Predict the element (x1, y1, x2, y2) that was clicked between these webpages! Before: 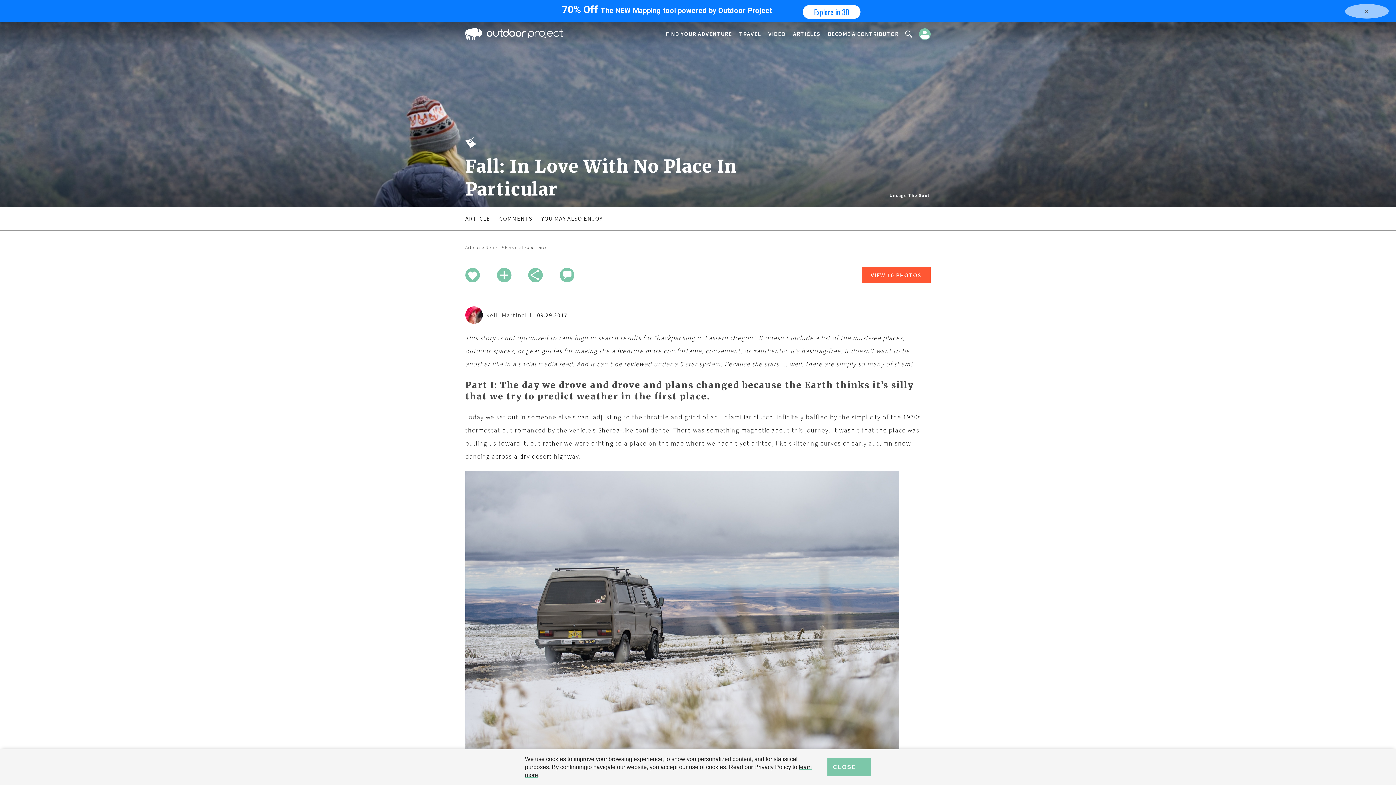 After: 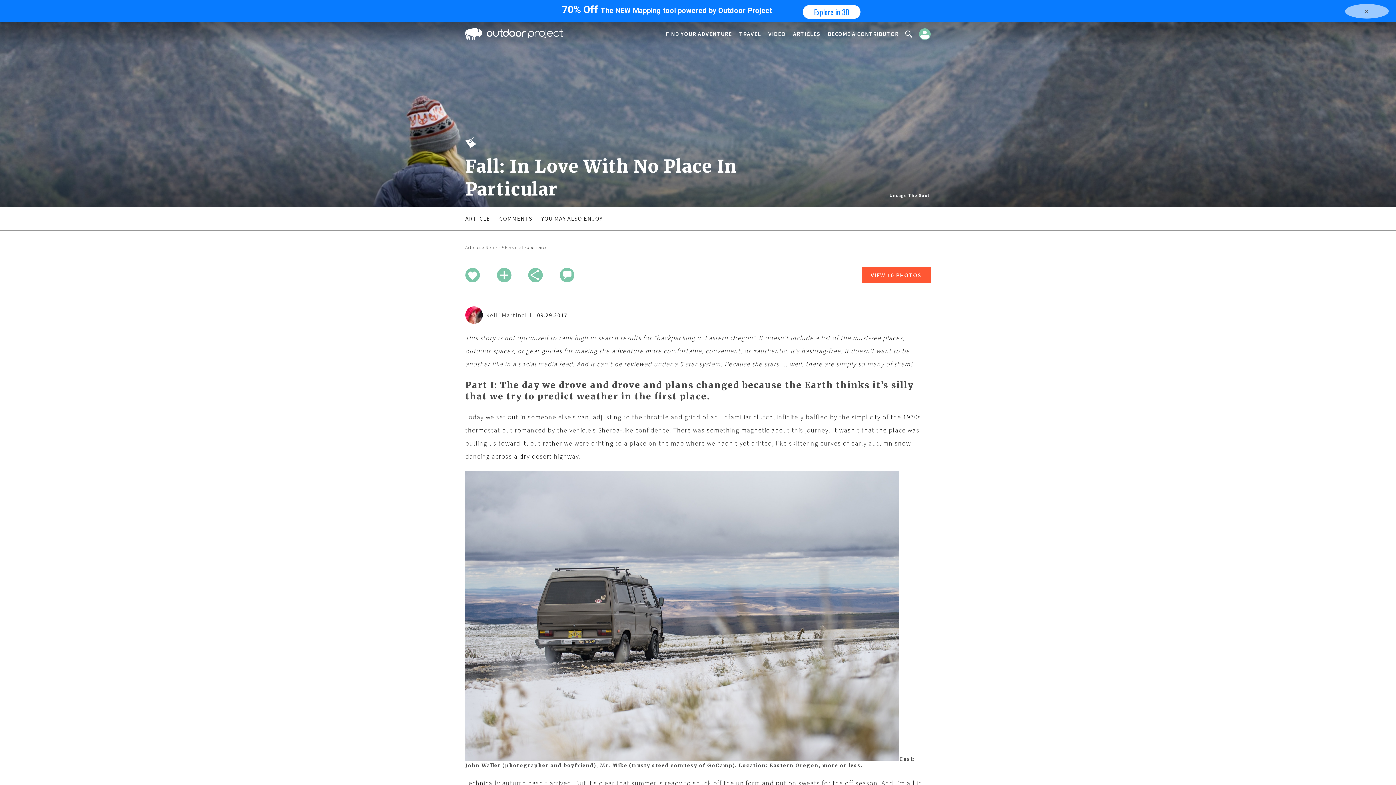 Action: label: CLOSE bbox: (827, 758, 871, 776)